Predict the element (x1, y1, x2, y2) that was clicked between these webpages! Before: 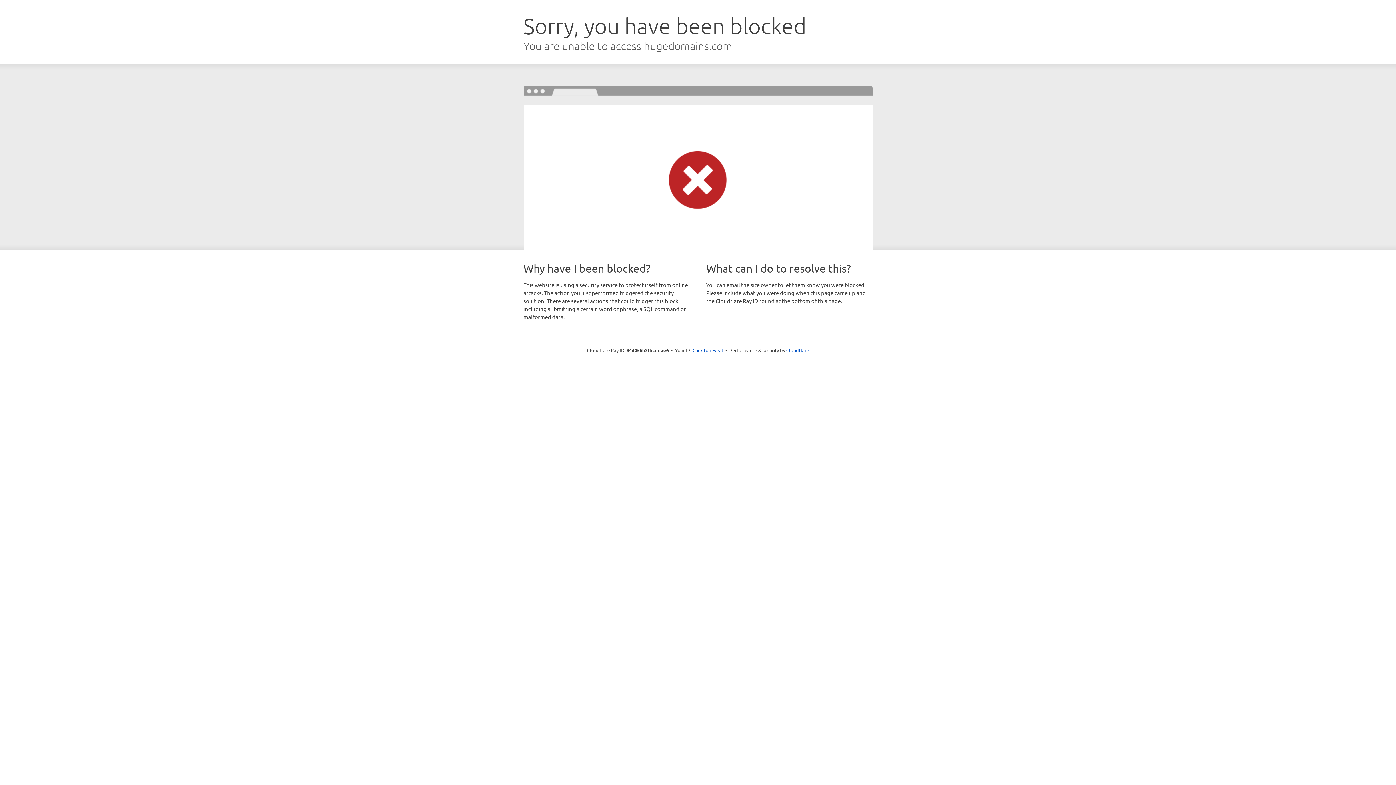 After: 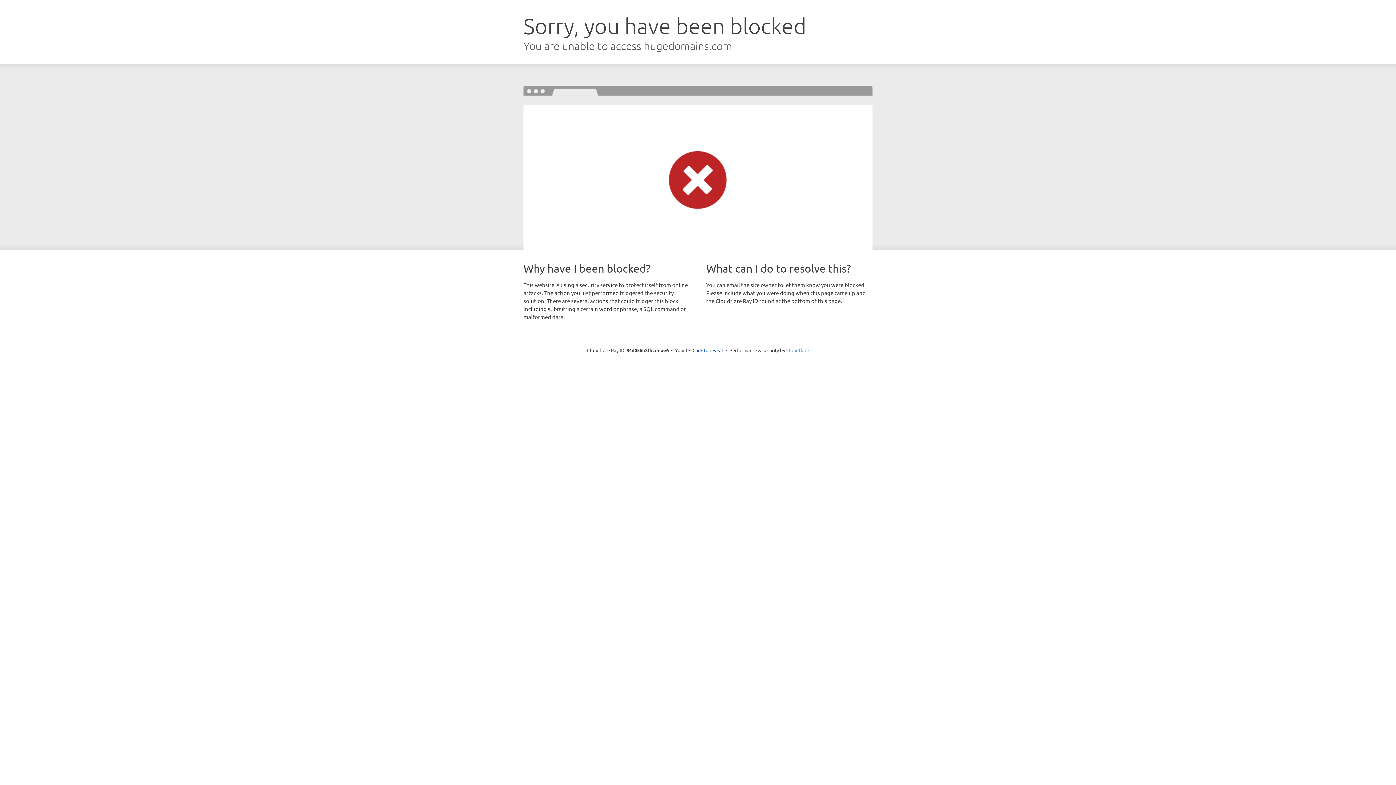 Action: bbox: (786, 347, 809, 353) label: Cloudflare